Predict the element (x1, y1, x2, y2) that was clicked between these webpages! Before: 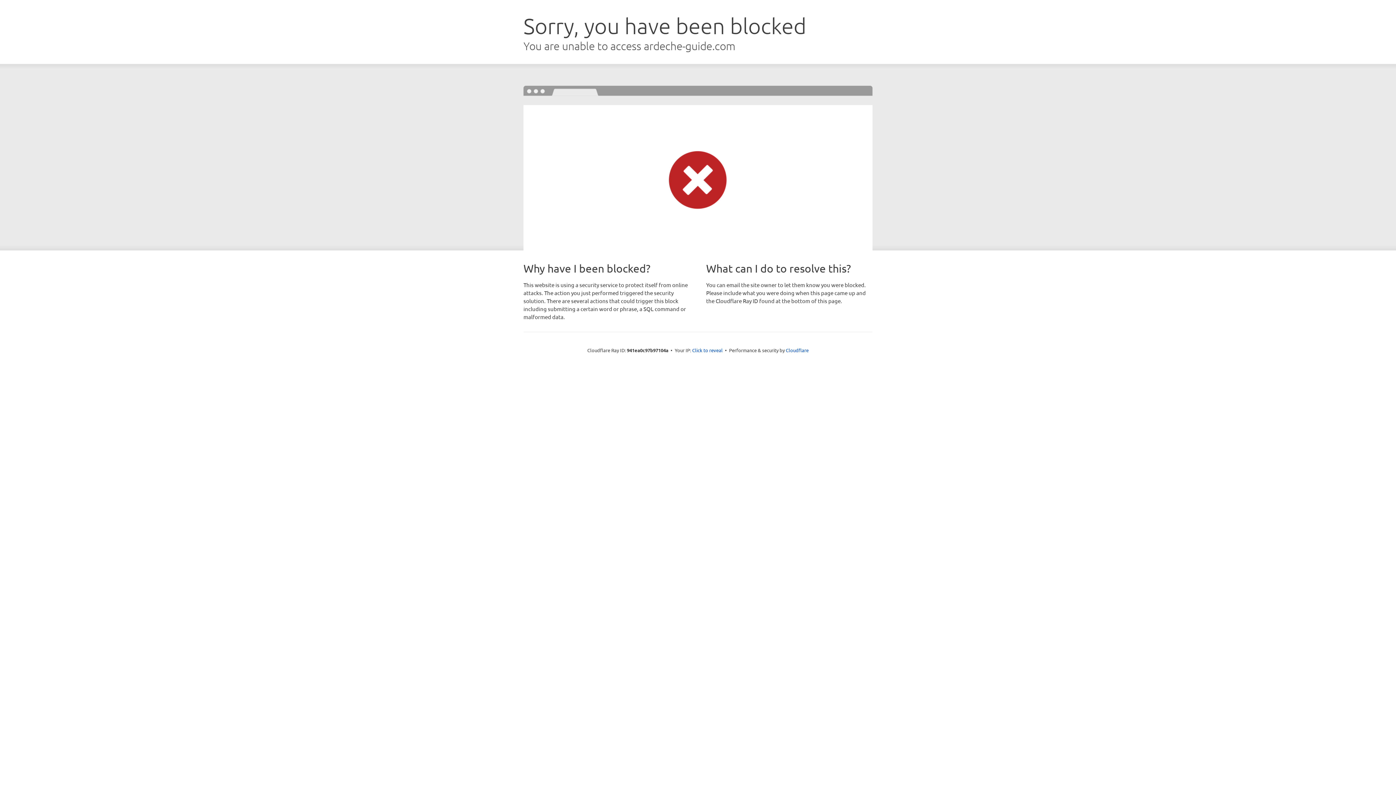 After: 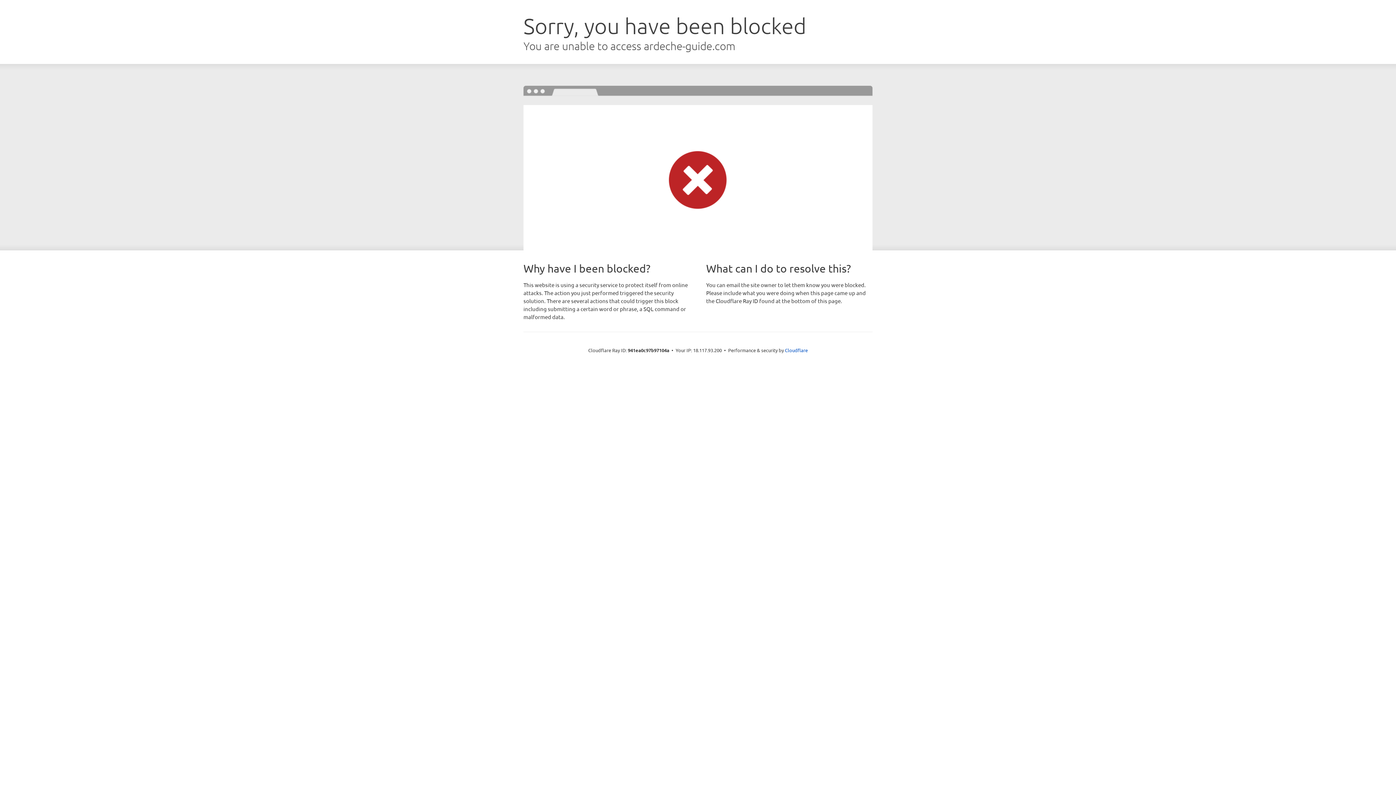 Action: label: Click to reveal bbox: (692, 346, 722, 353)